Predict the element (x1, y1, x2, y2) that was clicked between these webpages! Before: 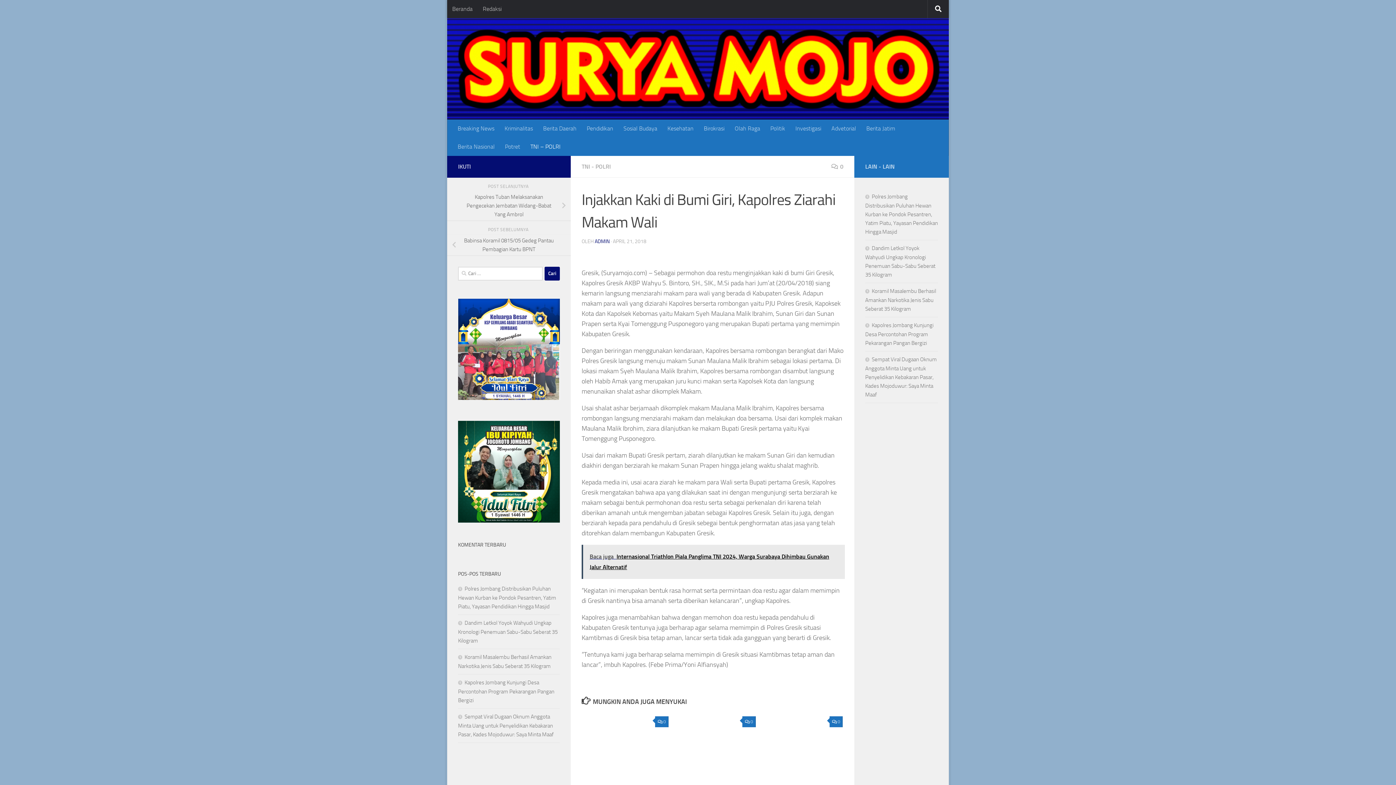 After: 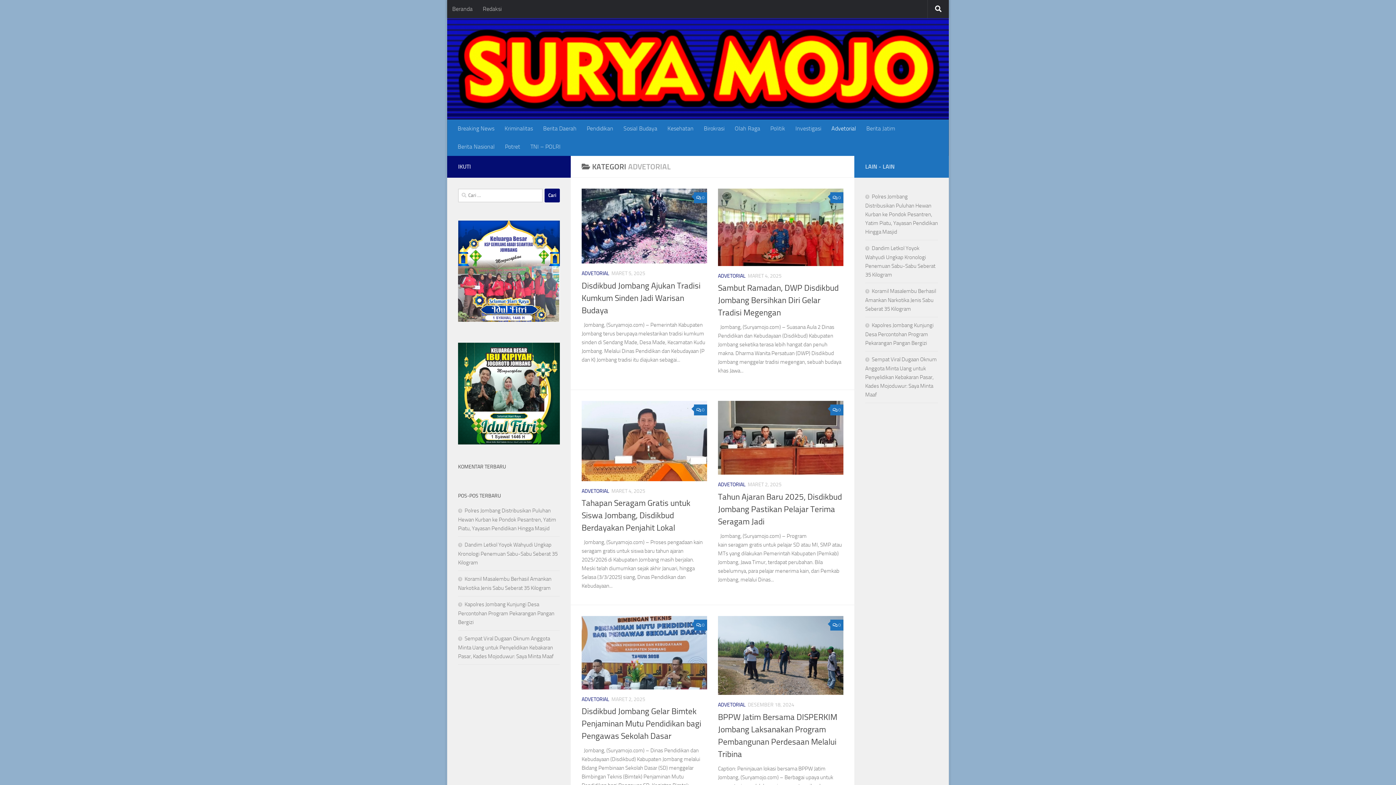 Action: label: Advetorial bbox: (826, 119, 861, 137)